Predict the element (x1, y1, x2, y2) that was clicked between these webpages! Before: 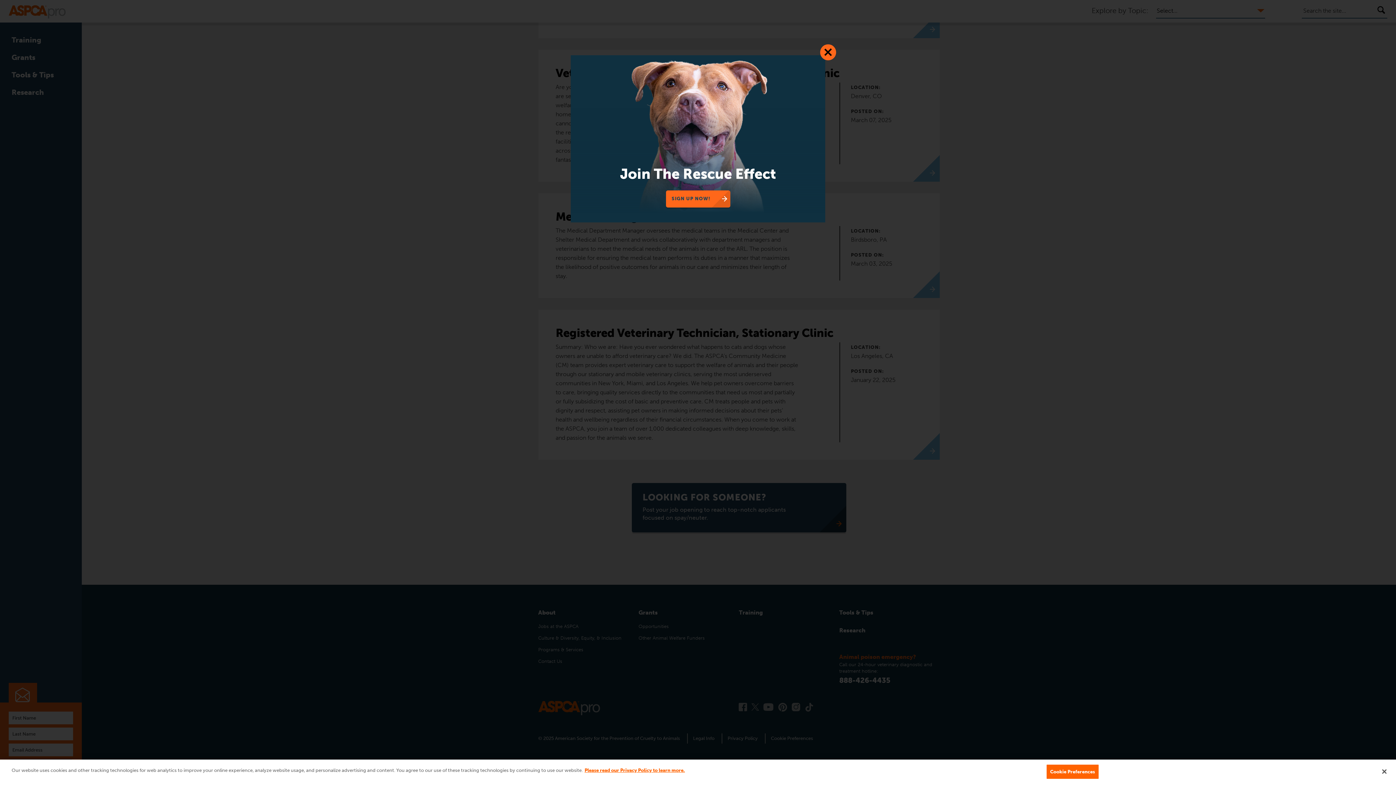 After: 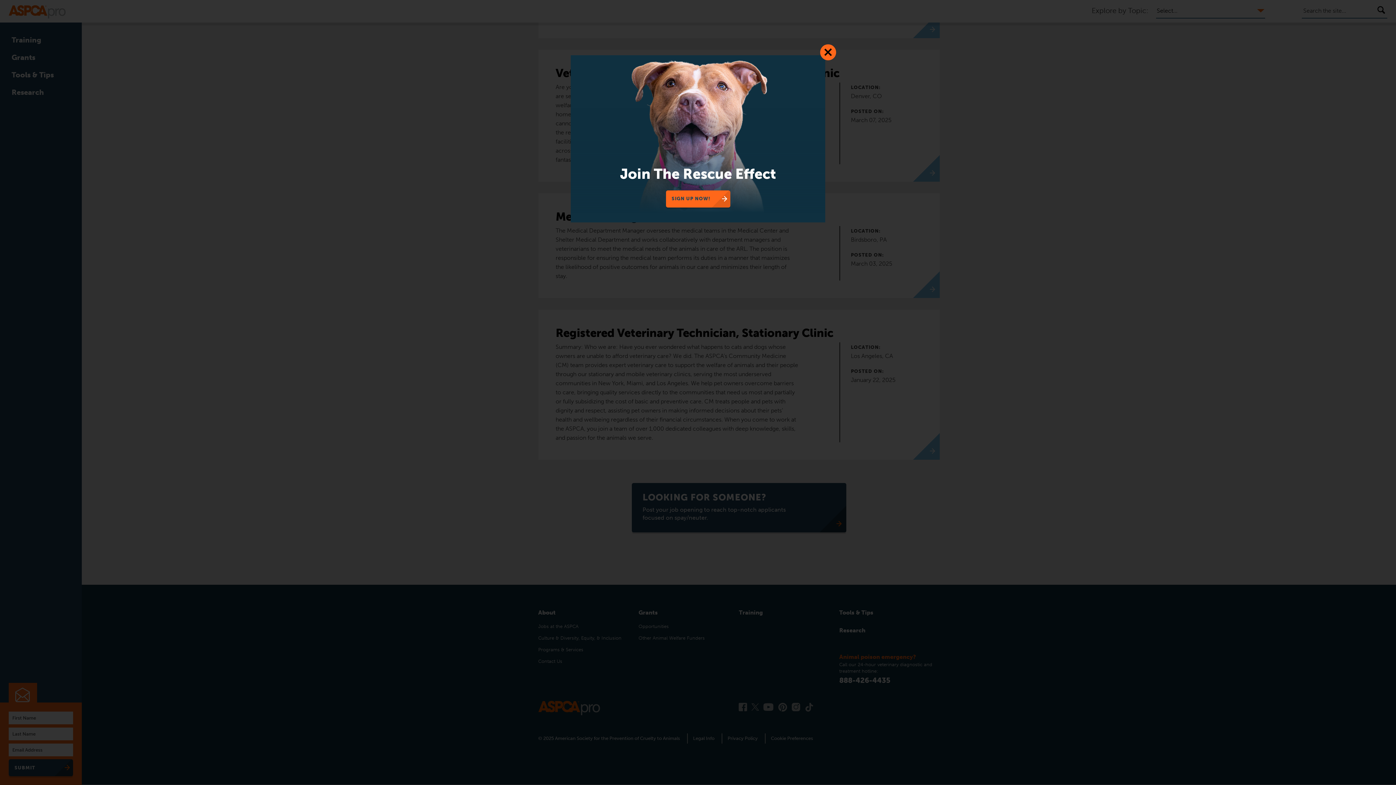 Action: label: Close bbox: (1376, 764, 1392, 780)